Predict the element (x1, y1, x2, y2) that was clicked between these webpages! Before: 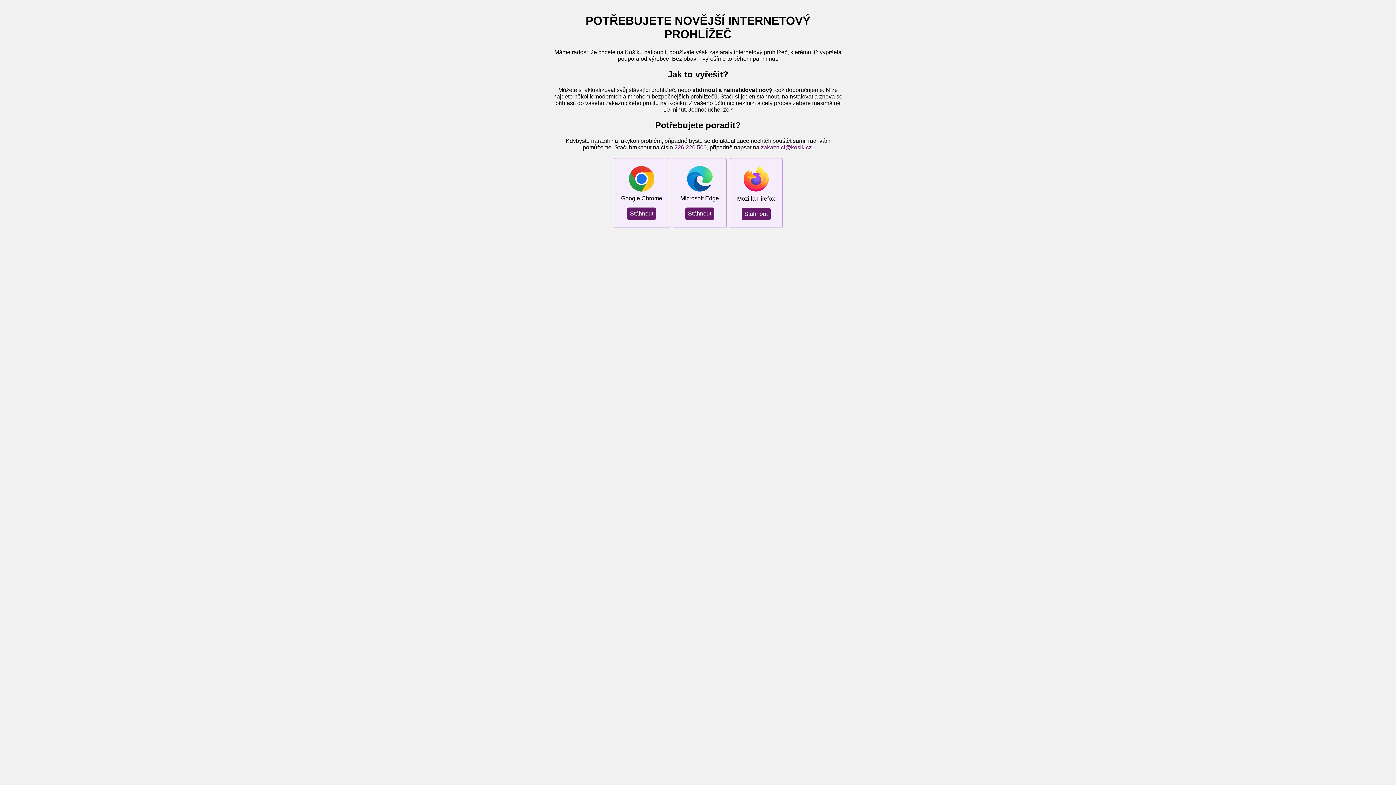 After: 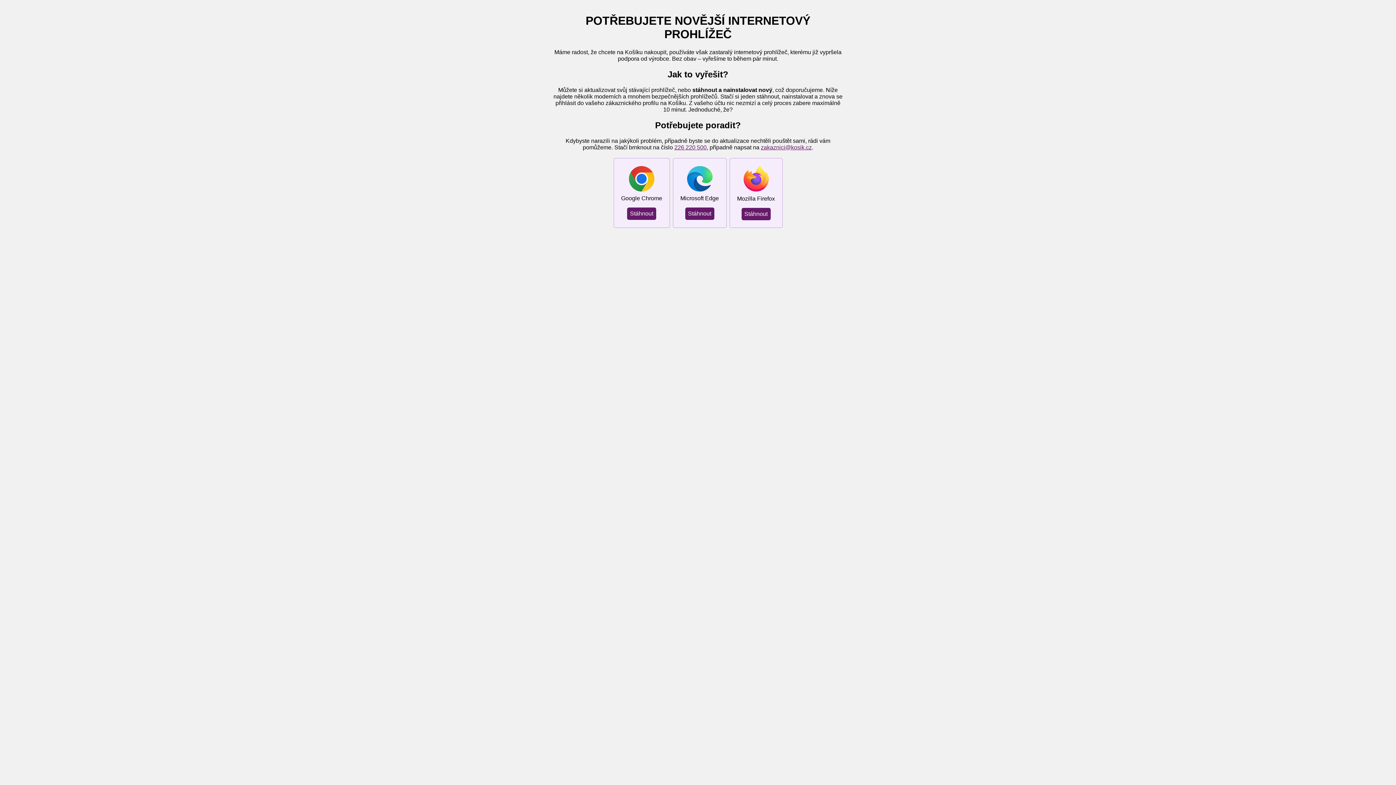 Action: label: 226 220 500 bbox: (674, 144, 706, 150)